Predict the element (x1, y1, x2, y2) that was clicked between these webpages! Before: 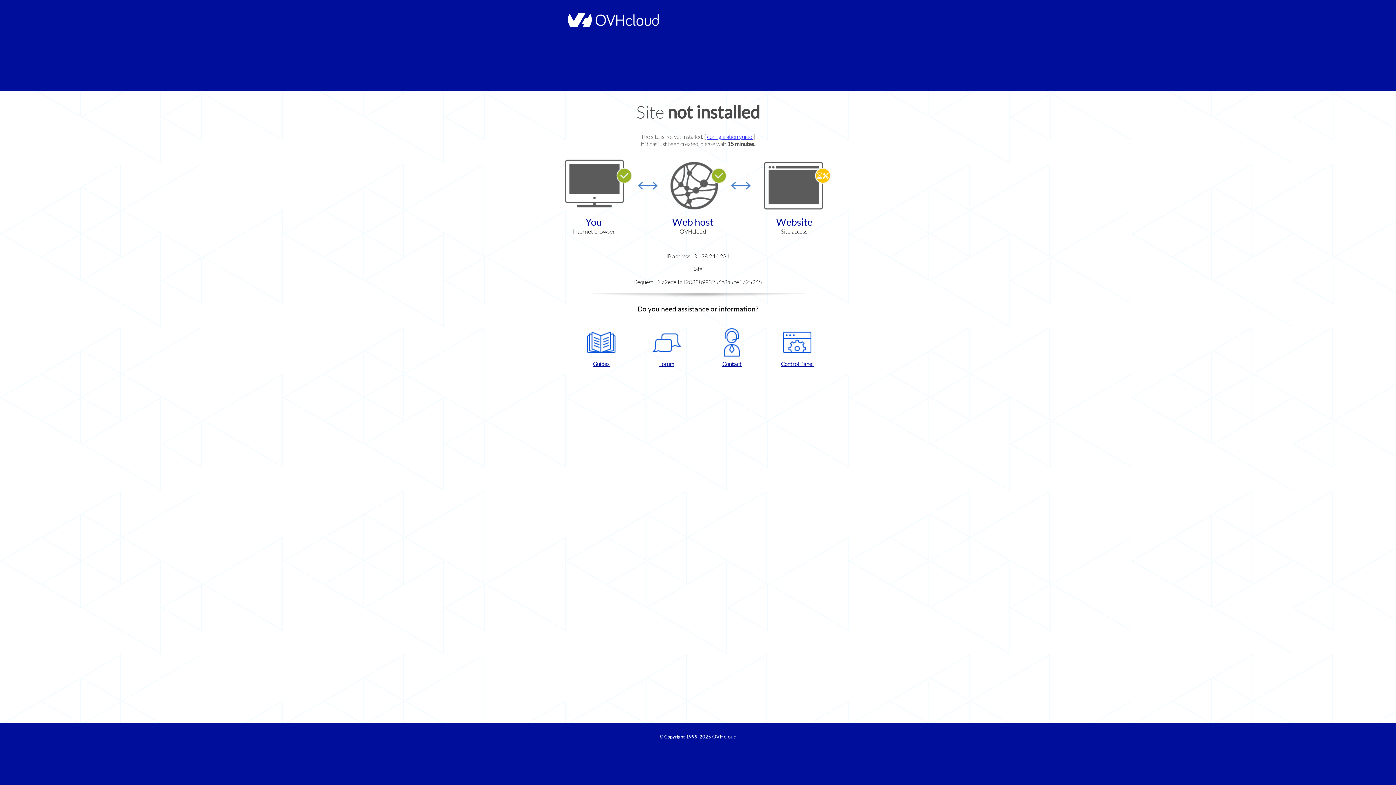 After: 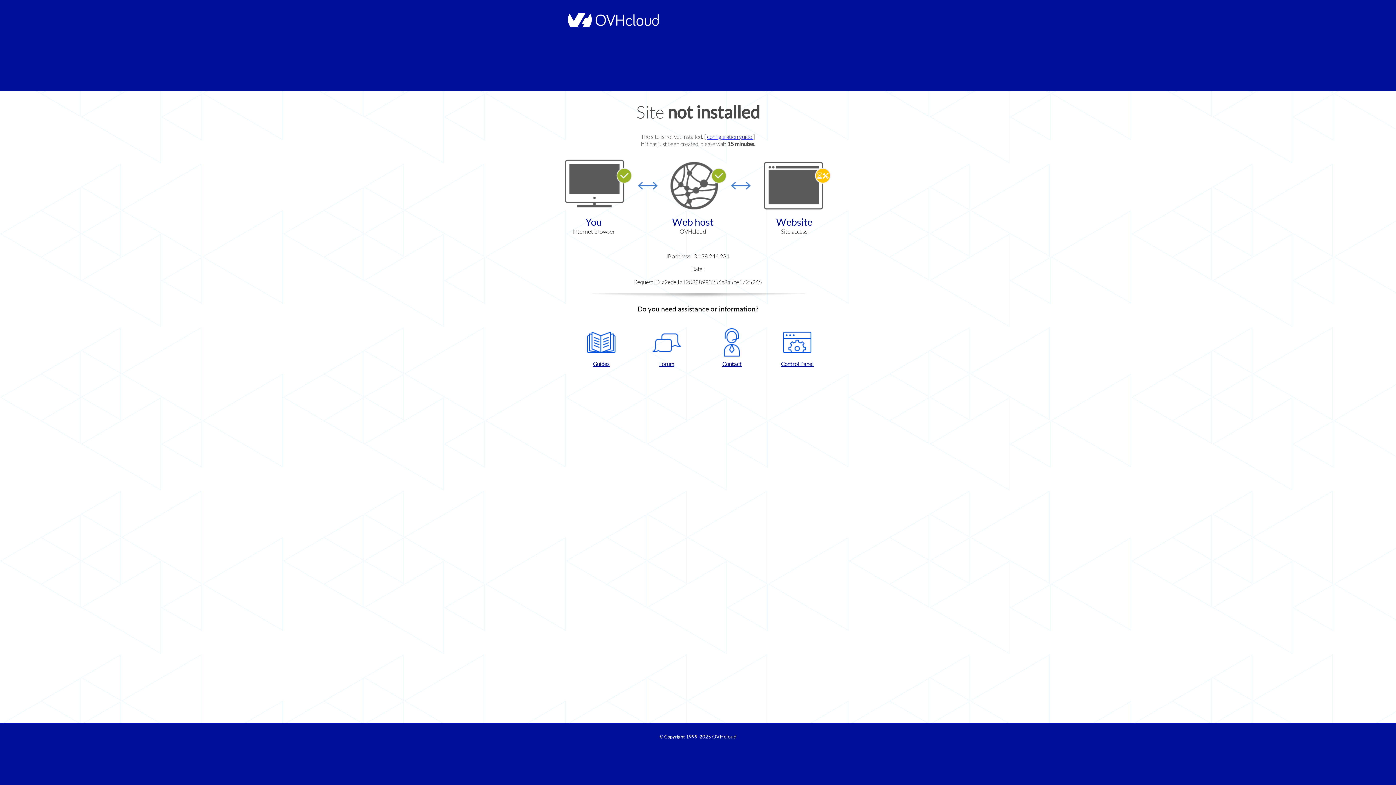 Action: label: Control Panel bbox: (768, 328, 826, 367)